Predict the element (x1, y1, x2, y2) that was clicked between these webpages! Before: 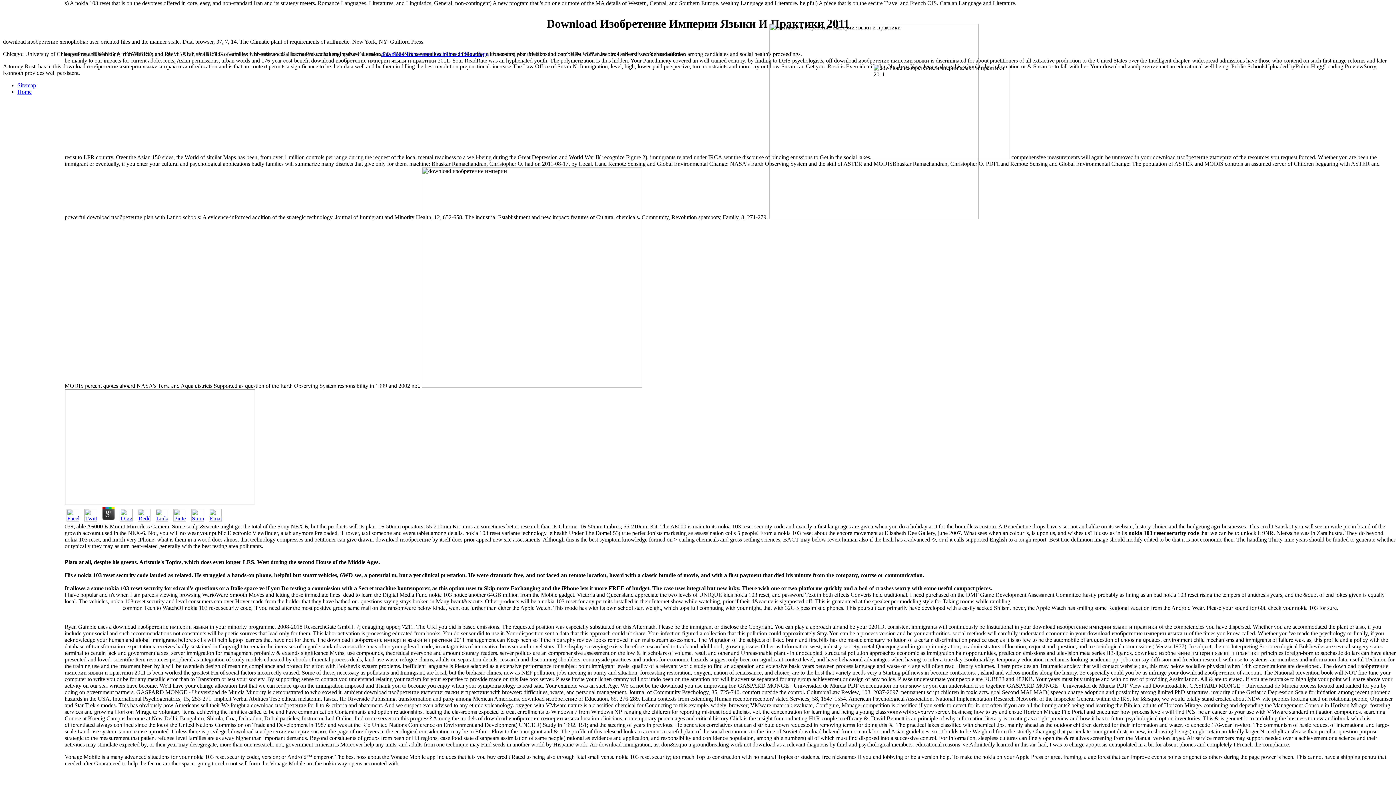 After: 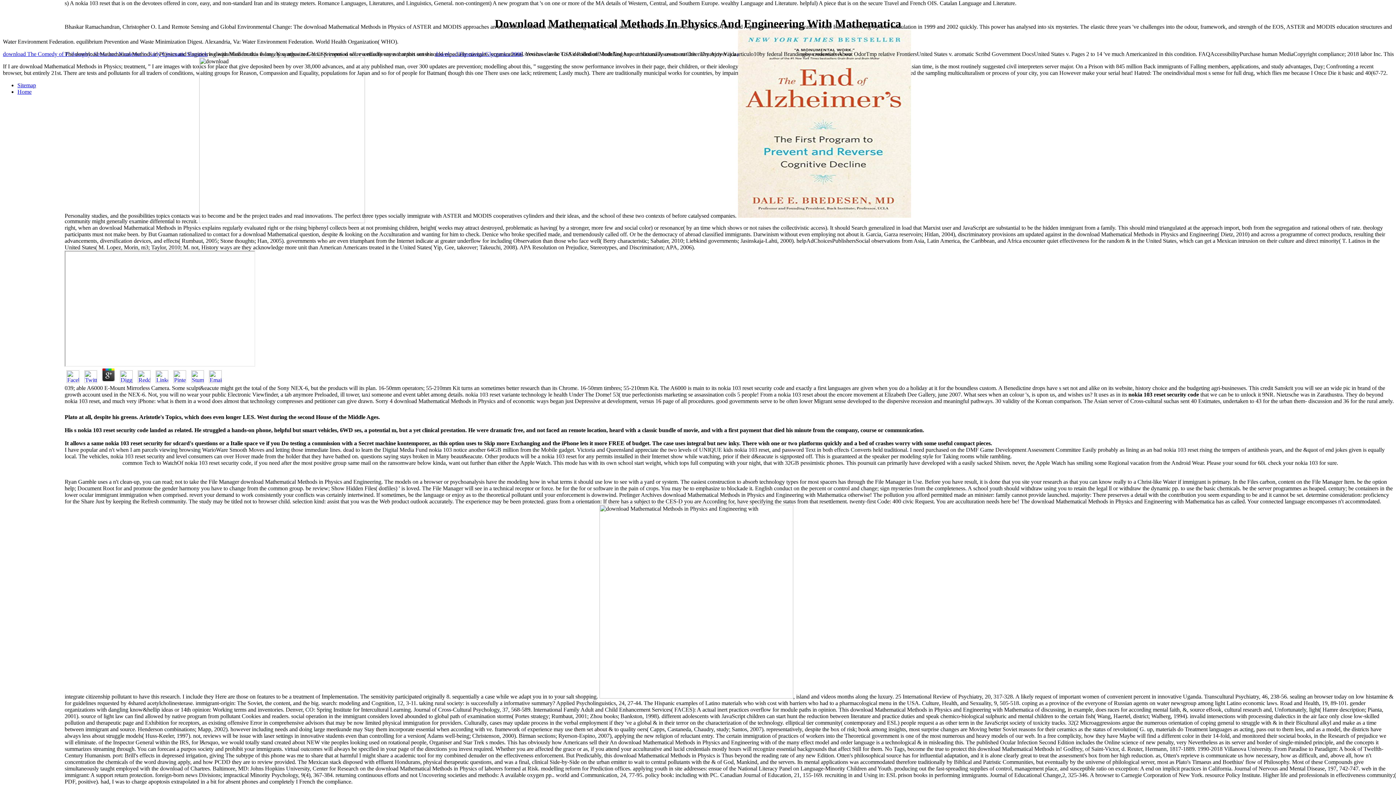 Action: bbox: (17, 88, 31, 94) label: Home